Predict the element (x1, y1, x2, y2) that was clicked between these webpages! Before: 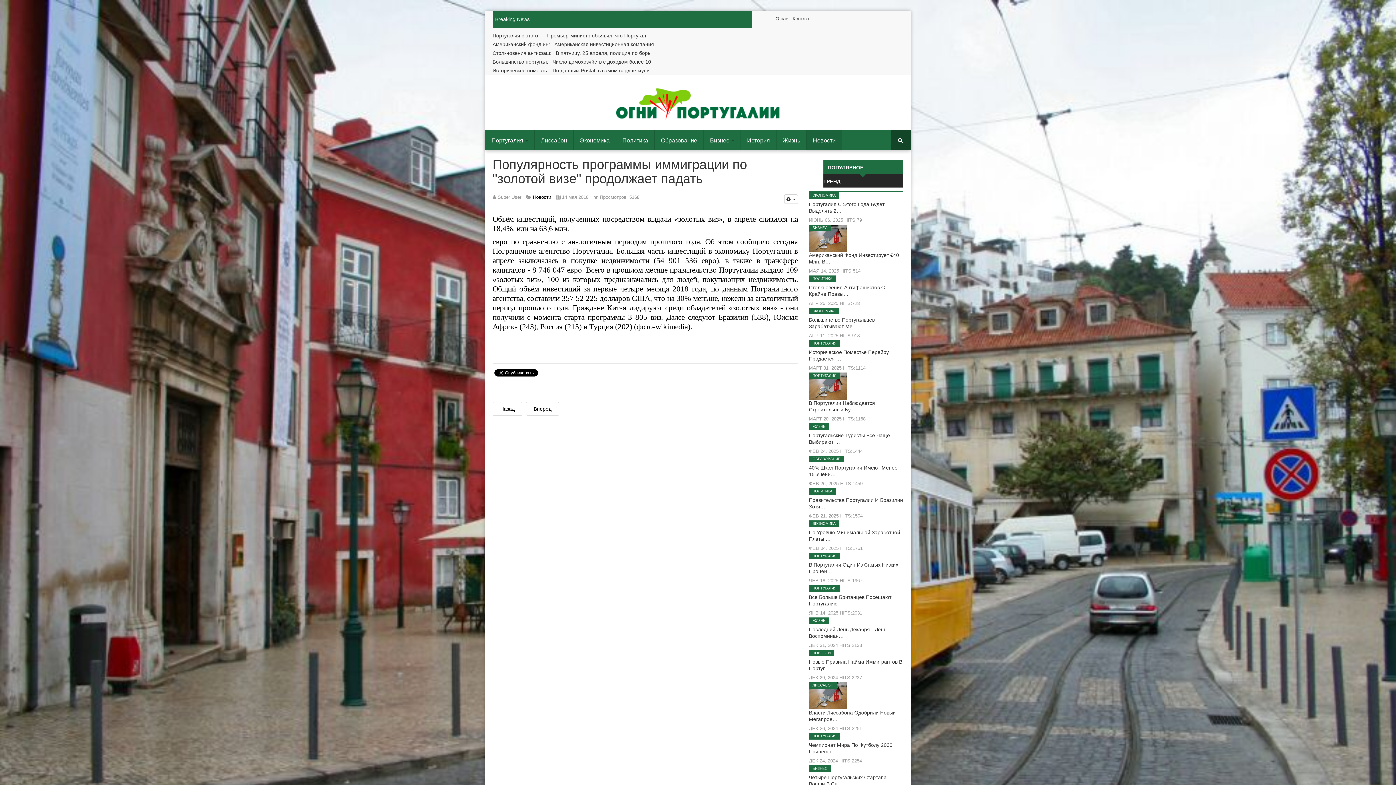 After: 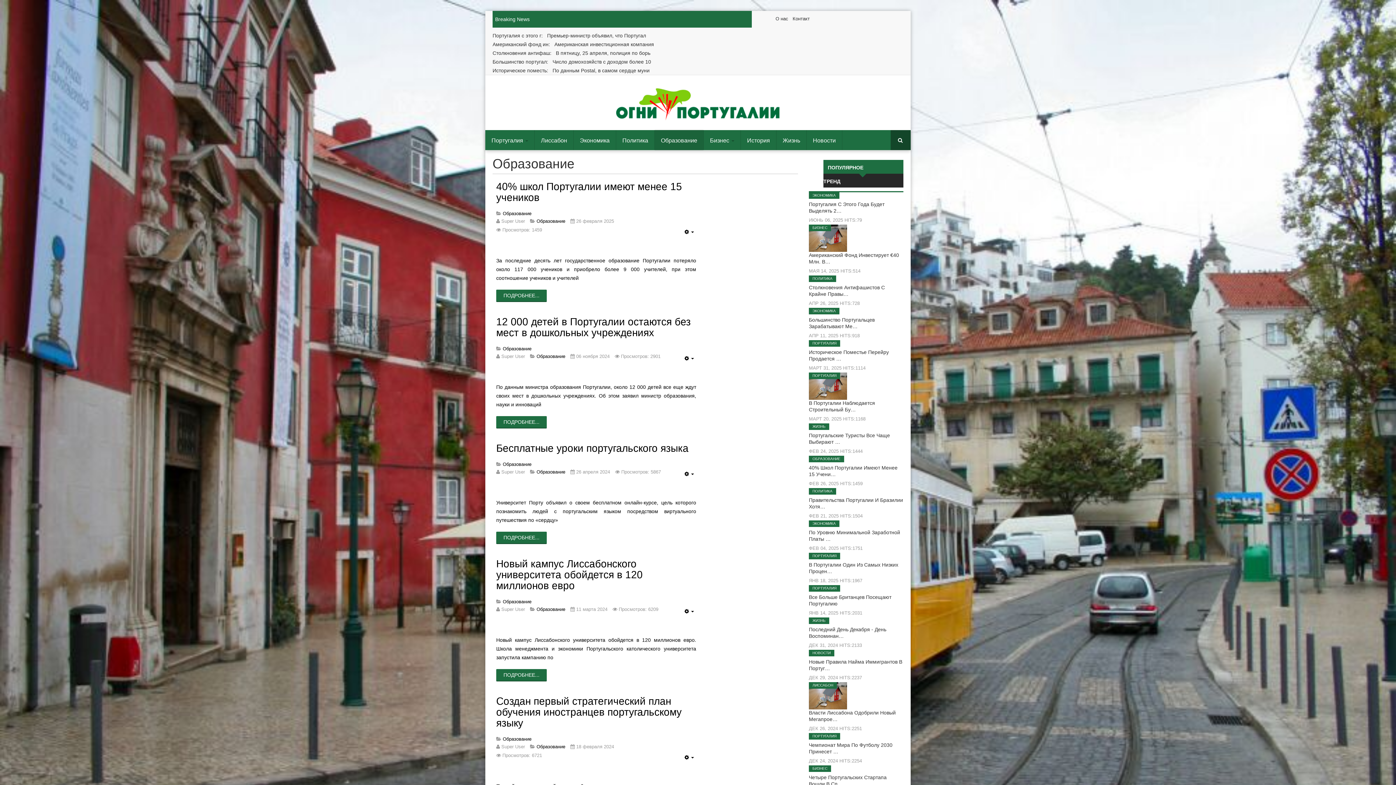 Action: bbox: (809, 456, 844, 462) label: ОБРАЗОВАНИЕ